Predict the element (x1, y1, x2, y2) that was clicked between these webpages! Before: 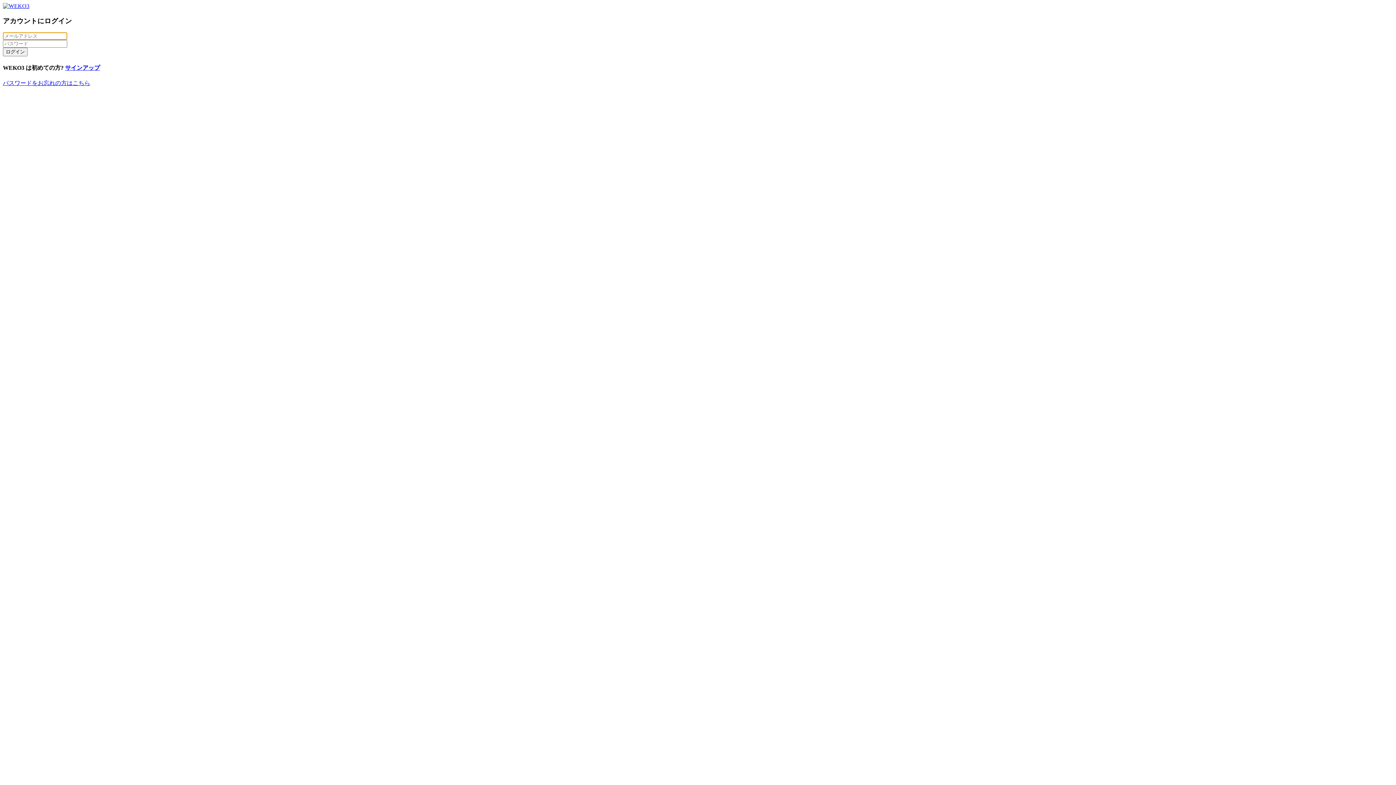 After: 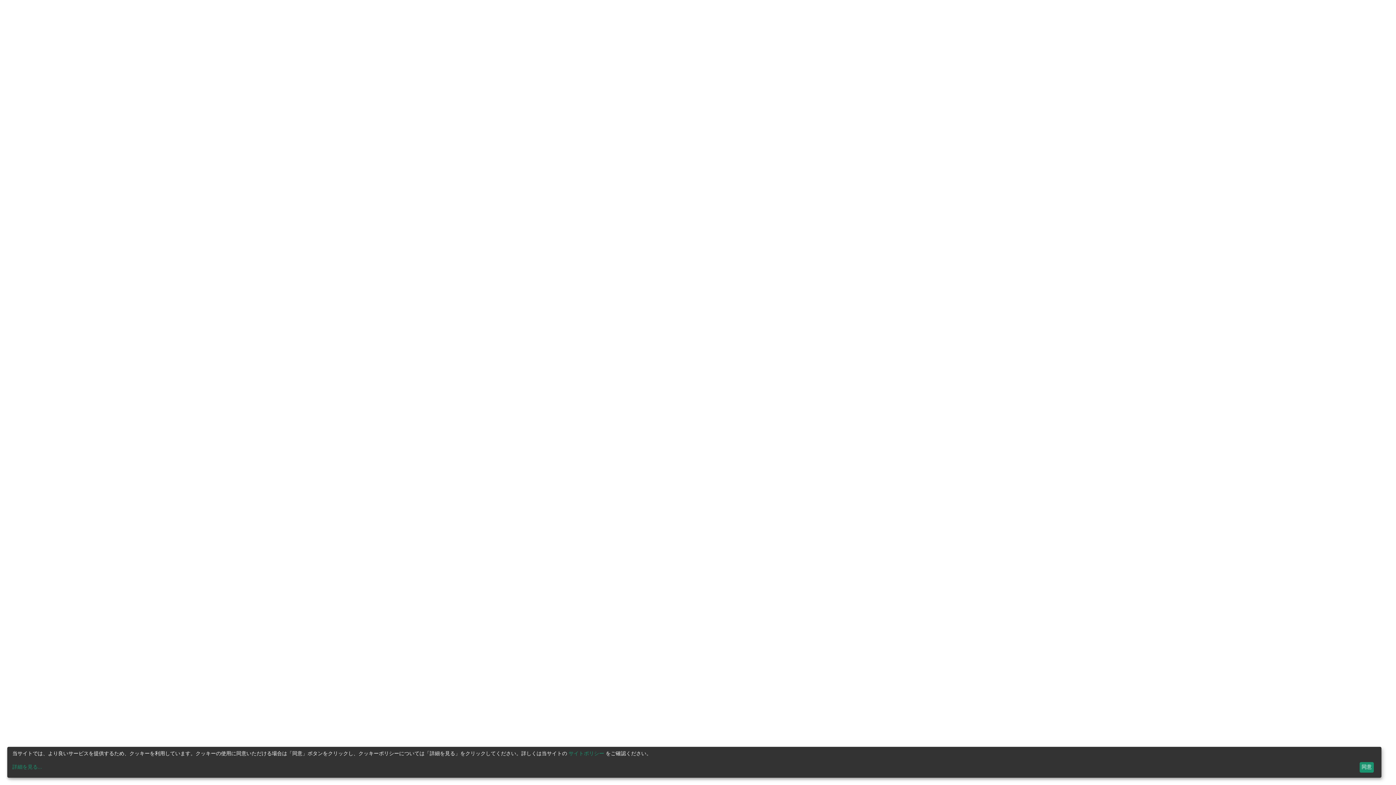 Action: bbox: (2, 2, 29, 9)